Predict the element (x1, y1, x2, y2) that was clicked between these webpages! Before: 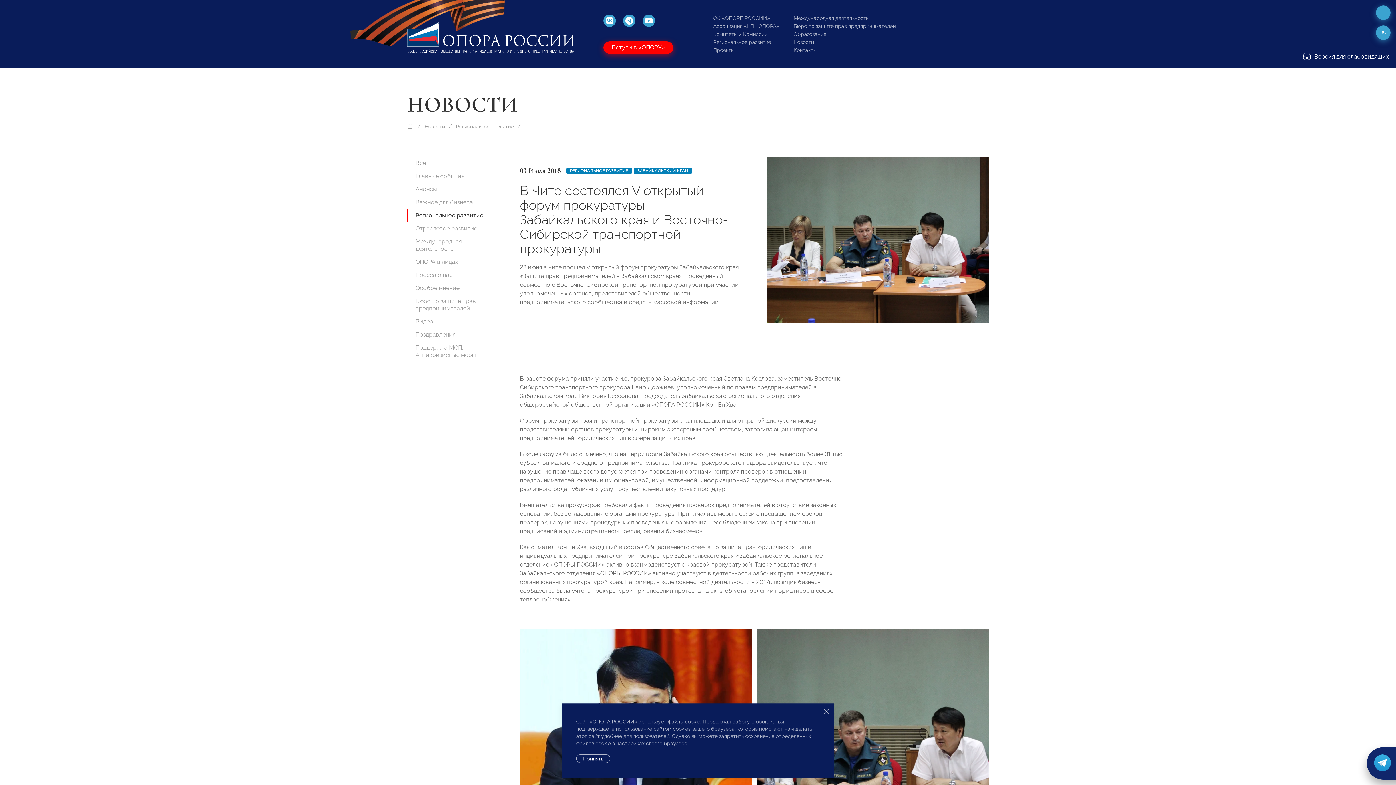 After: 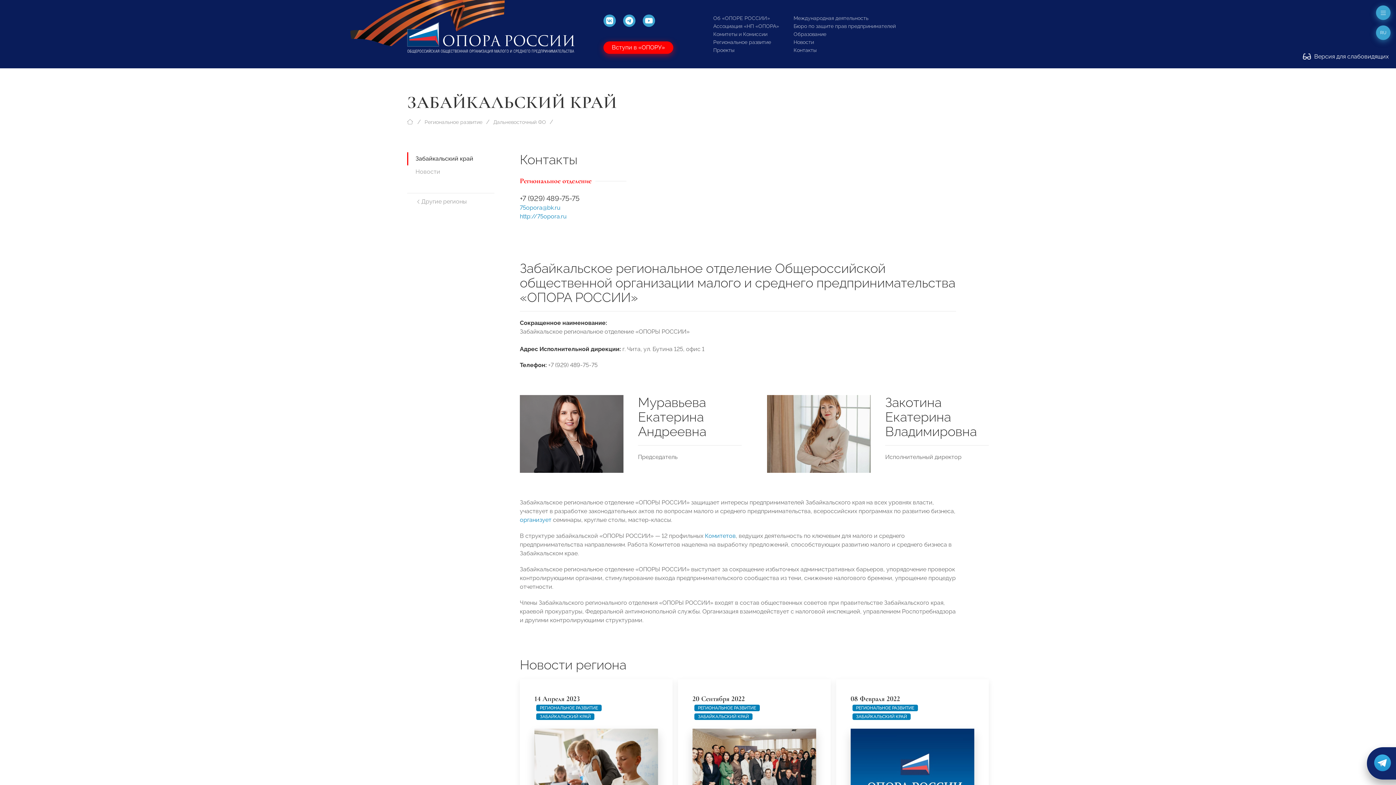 Action: label: ЗАБАЙКАЛЬСКИЙ КРАЙ bbox: (633, 167, 692, 174)